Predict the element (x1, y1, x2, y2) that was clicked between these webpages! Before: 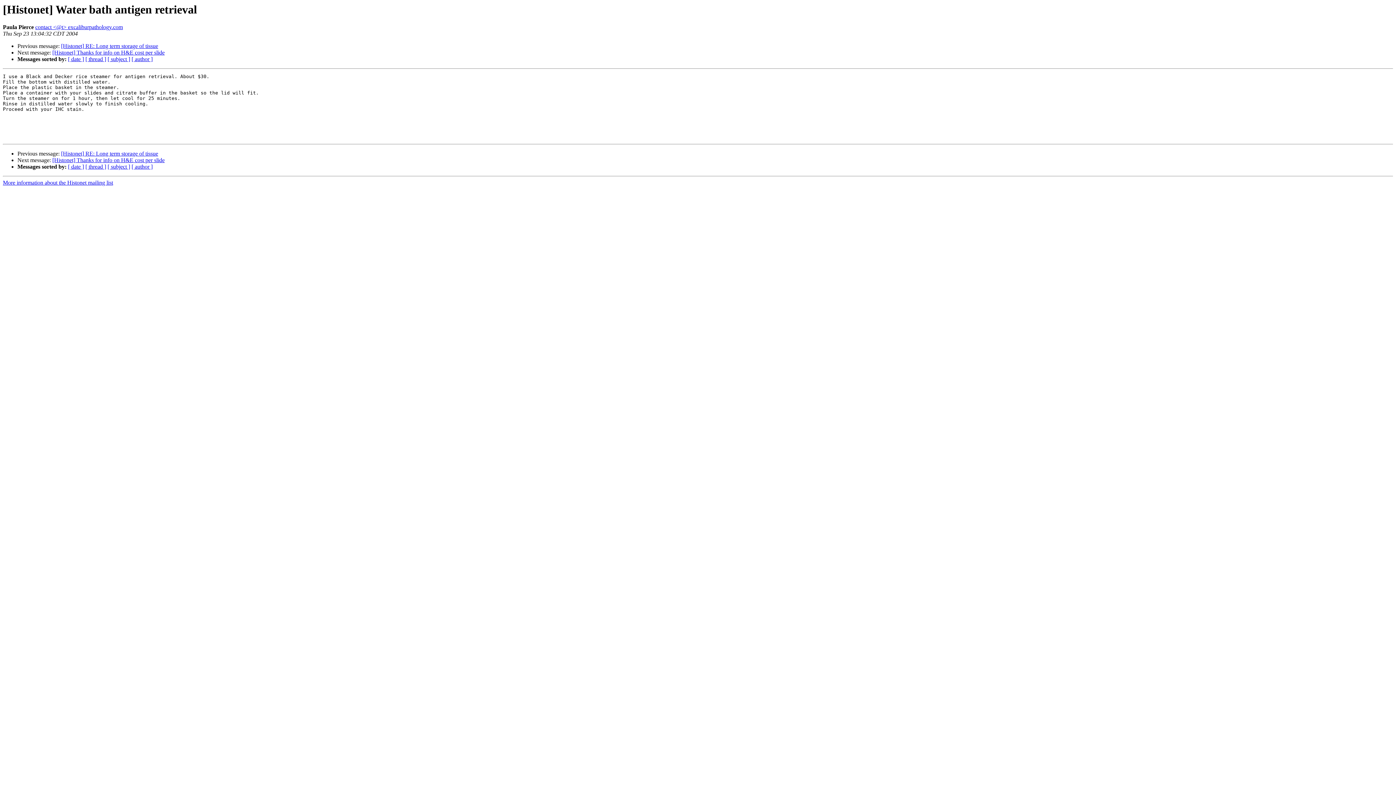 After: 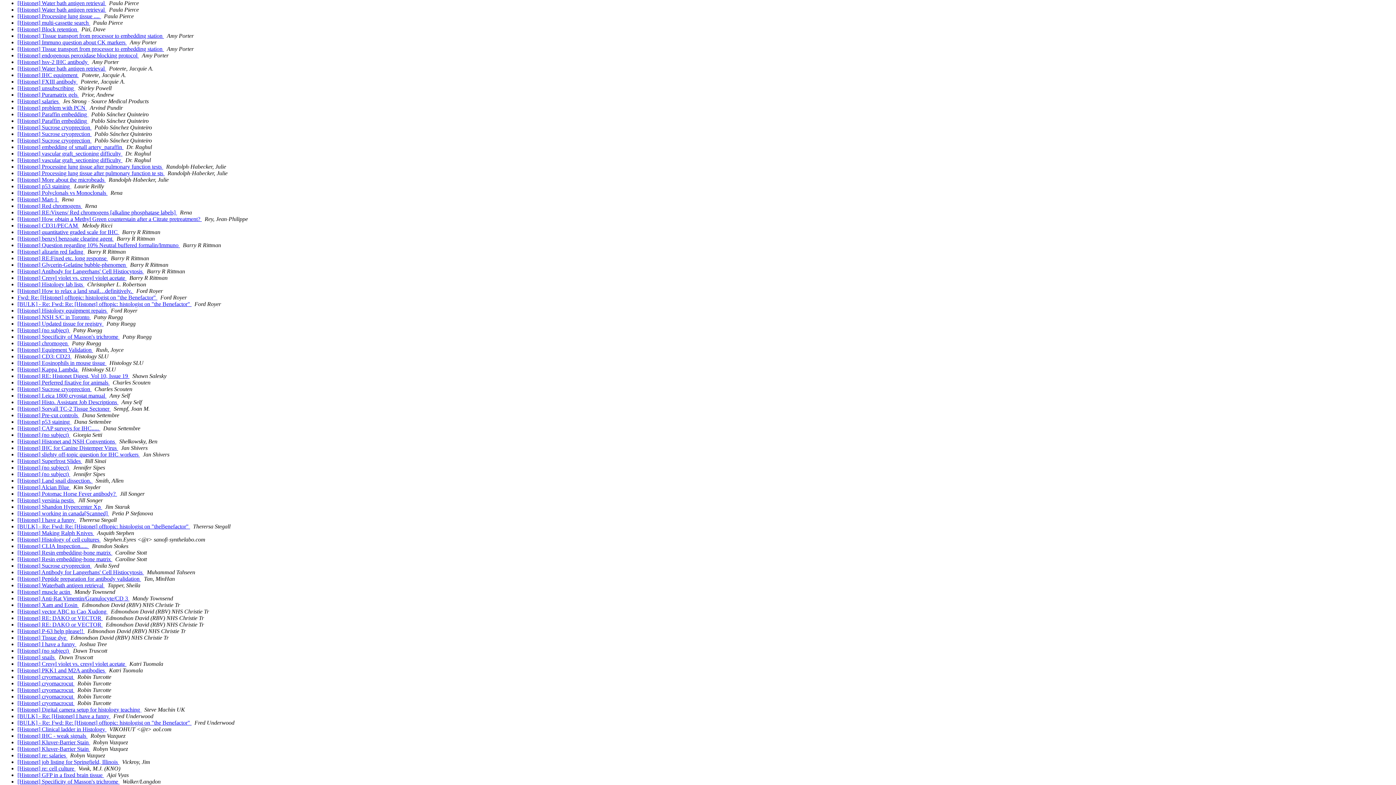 Action: bbox: (131, 56, 152, 62) label: [ author ]